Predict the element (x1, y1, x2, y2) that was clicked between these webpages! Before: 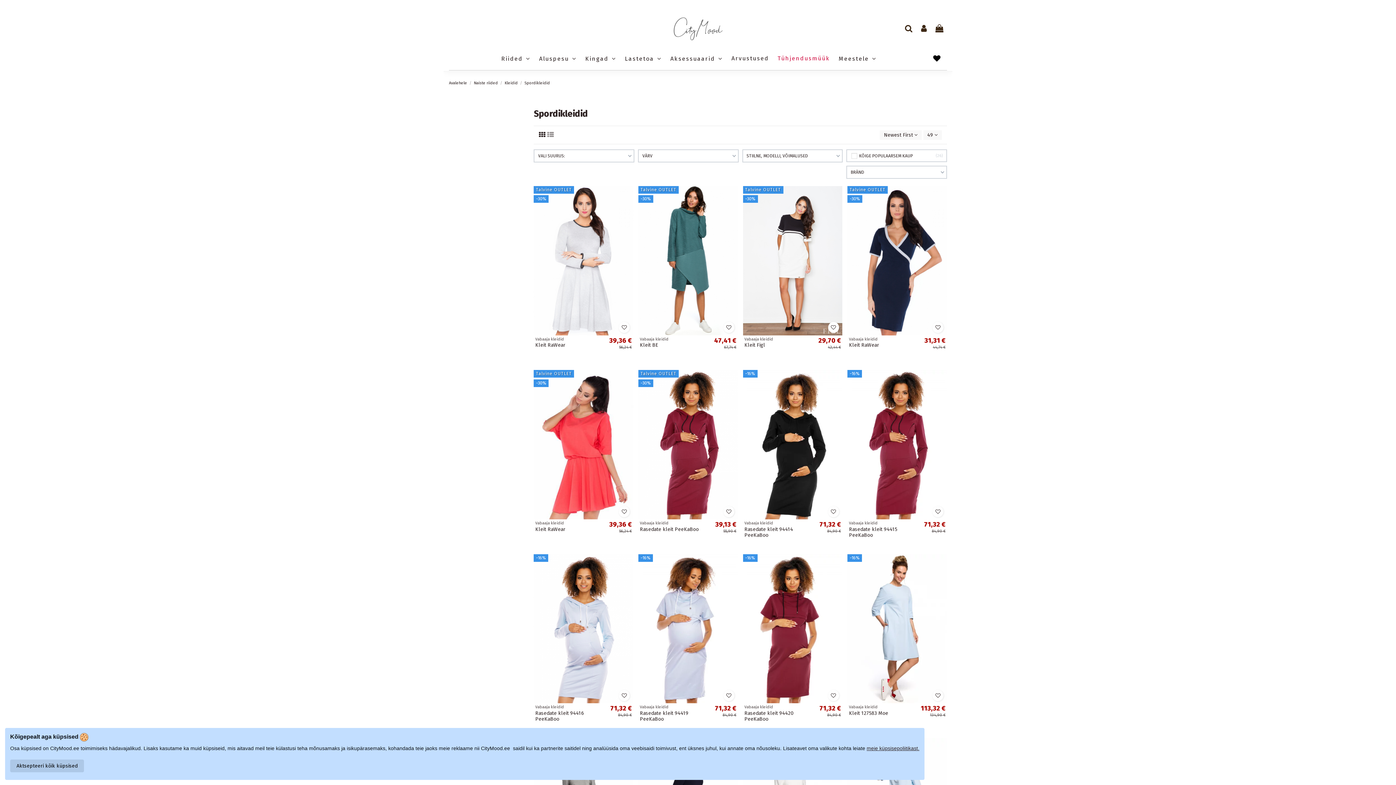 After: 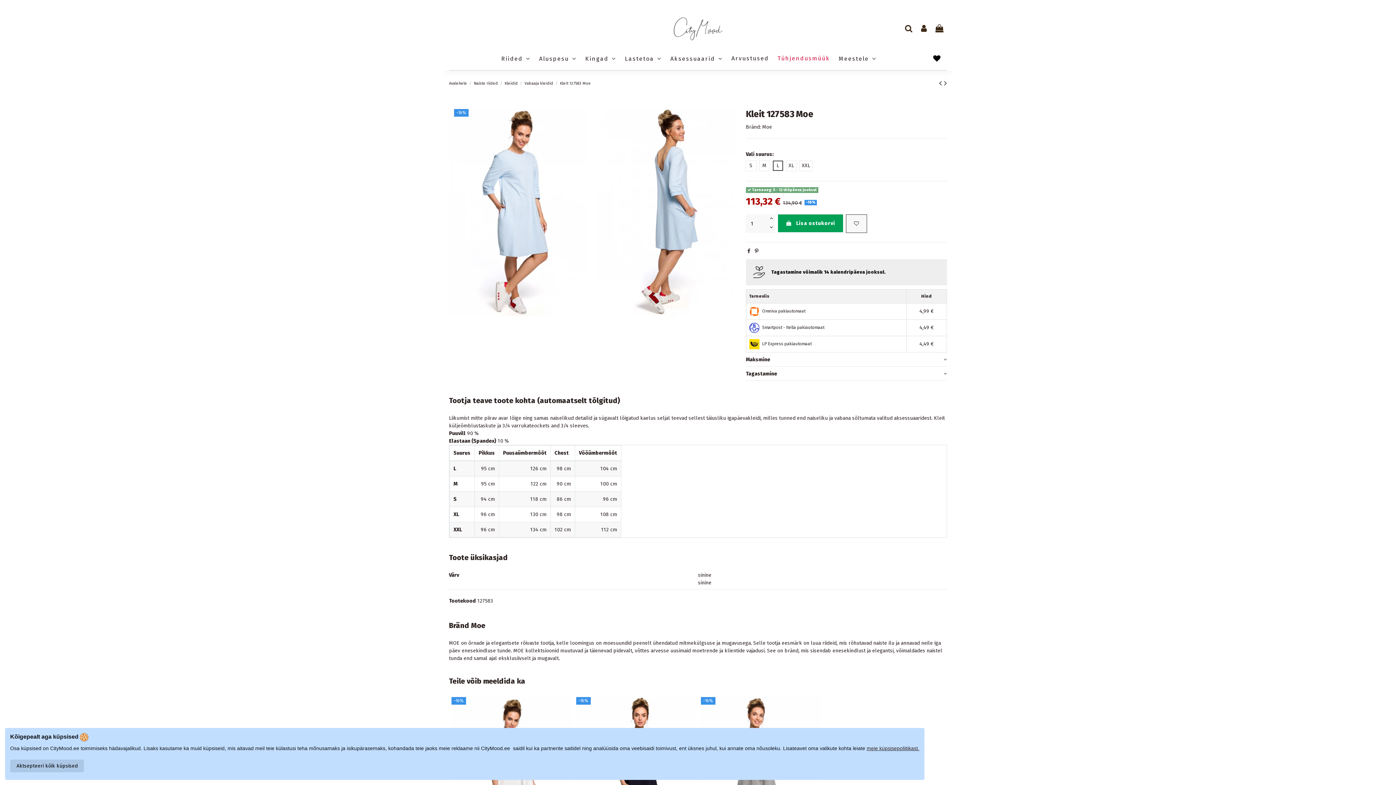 Action: bbox: (849, 710, 888, 716) label: Kleit 127583 Moe